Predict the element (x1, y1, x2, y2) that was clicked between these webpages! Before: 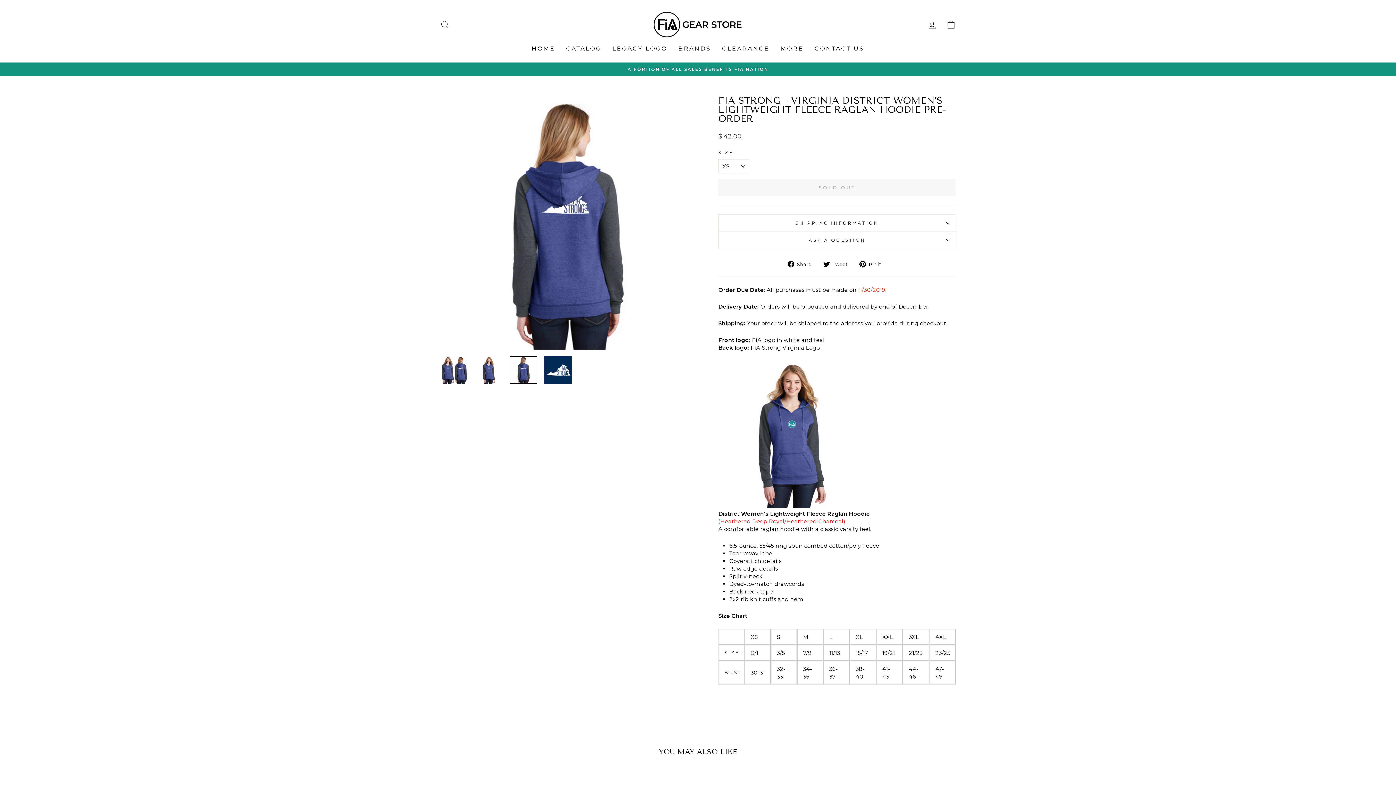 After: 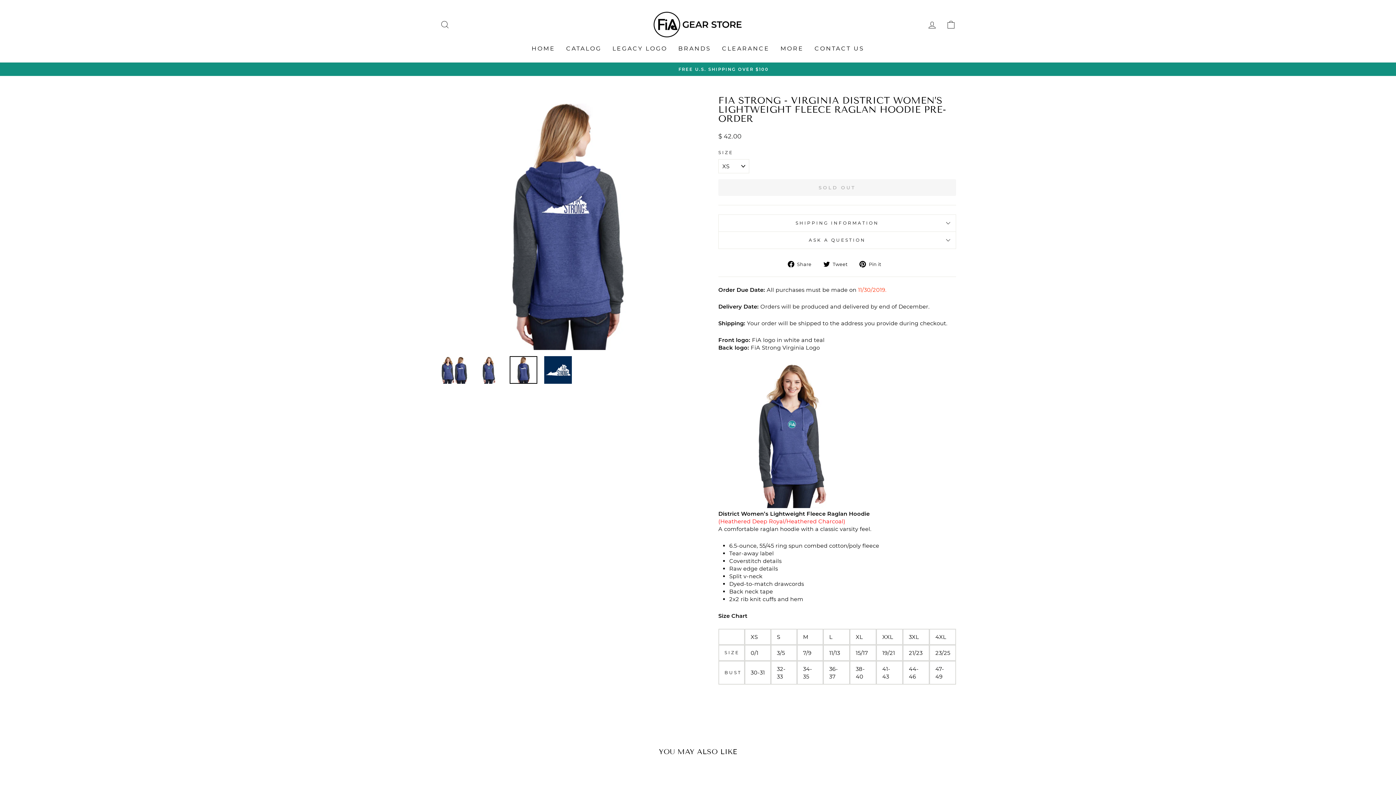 Action: label:  Tweet
Tweet on Twitter bbox: (823, 260, 853, 267)